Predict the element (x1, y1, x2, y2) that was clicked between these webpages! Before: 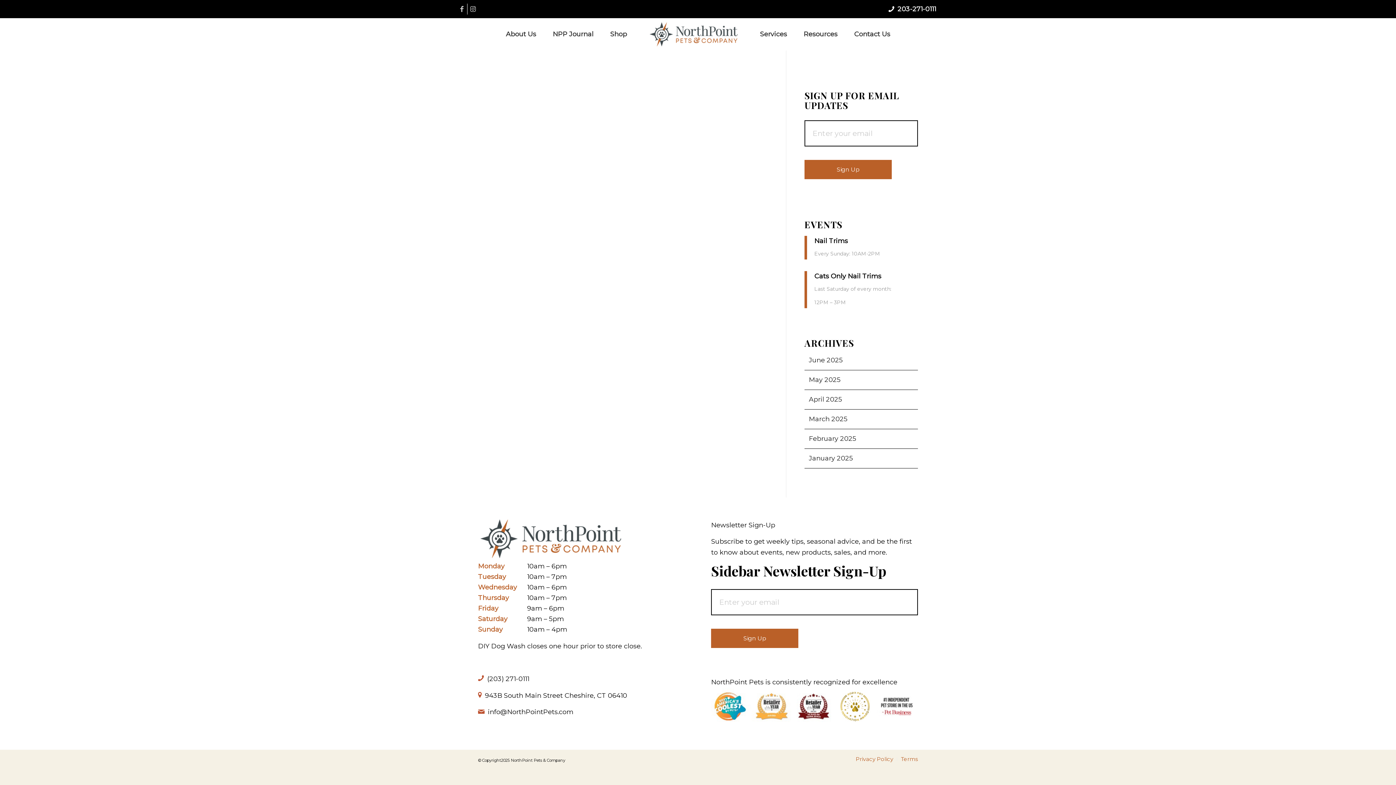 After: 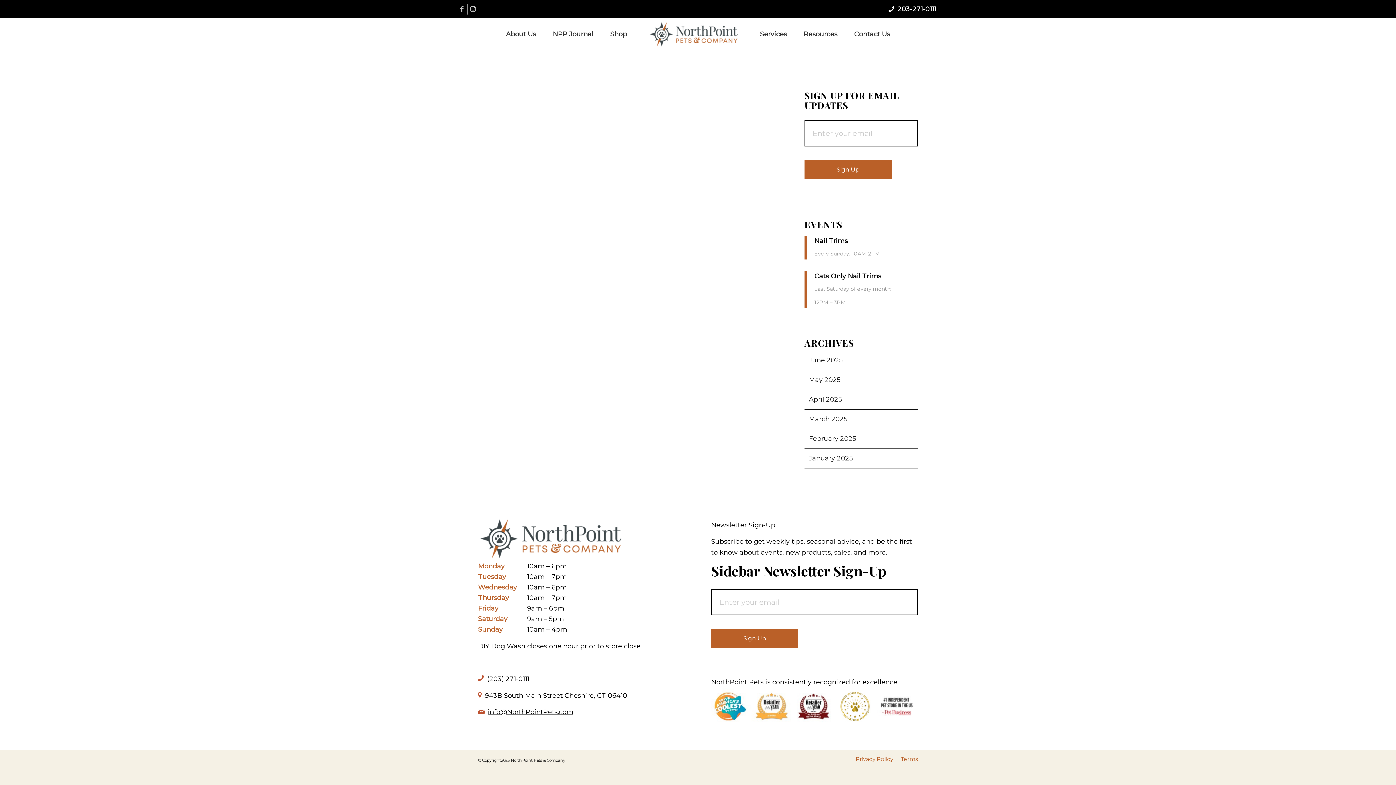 Action: bbox: (488, 708, 573, 716) label: info@NorthPointPets.com